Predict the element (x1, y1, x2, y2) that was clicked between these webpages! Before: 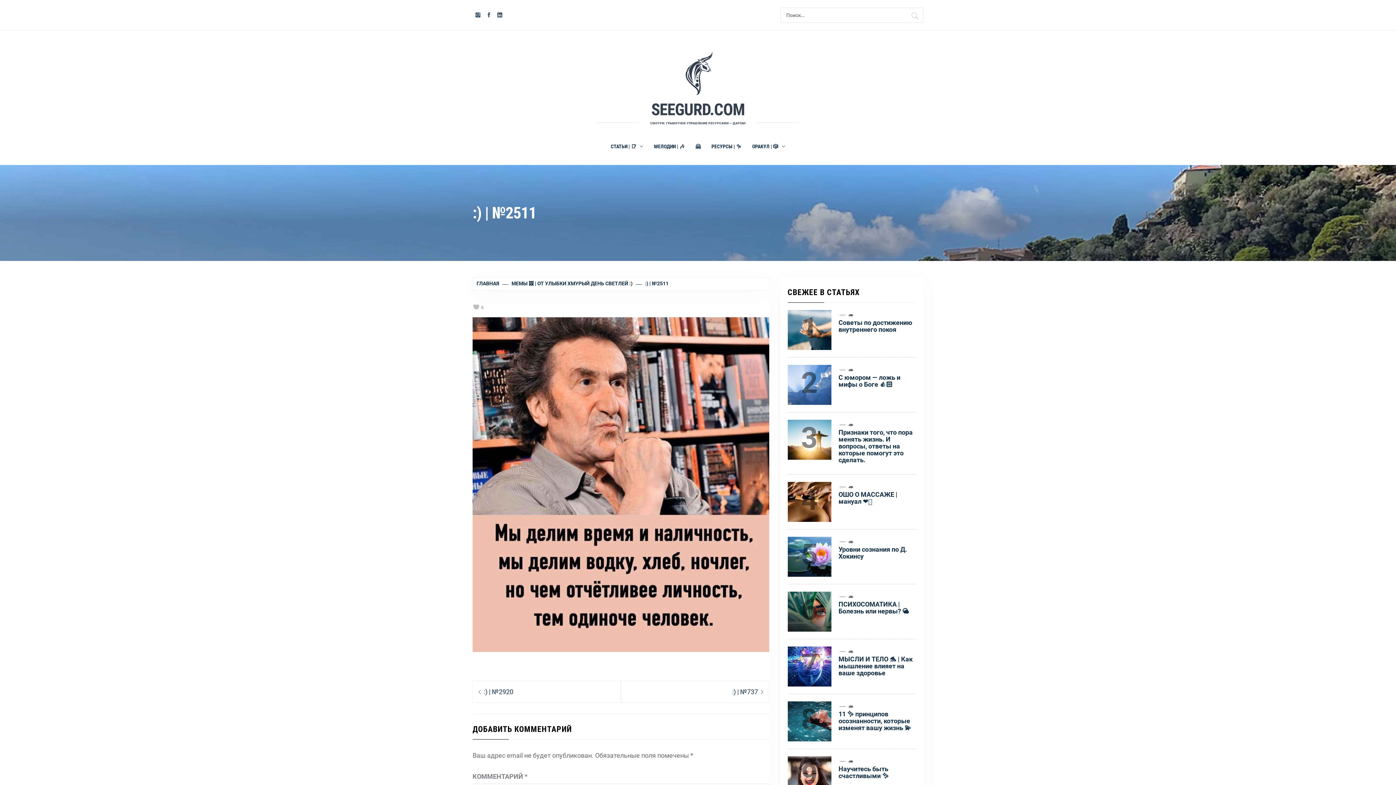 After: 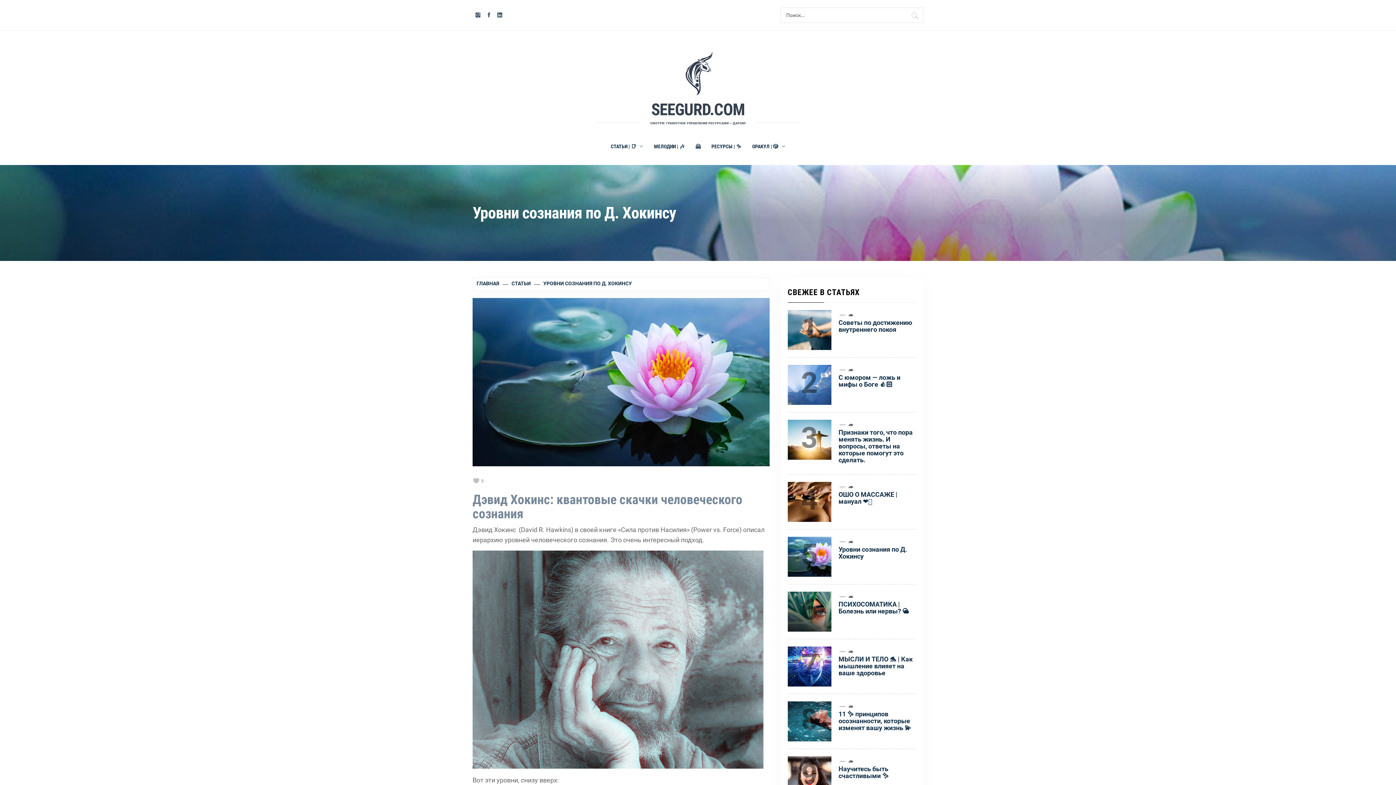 Action: label: Уровни сознания по Д. Хокинсу bbox: (838, 545, 907, 560)